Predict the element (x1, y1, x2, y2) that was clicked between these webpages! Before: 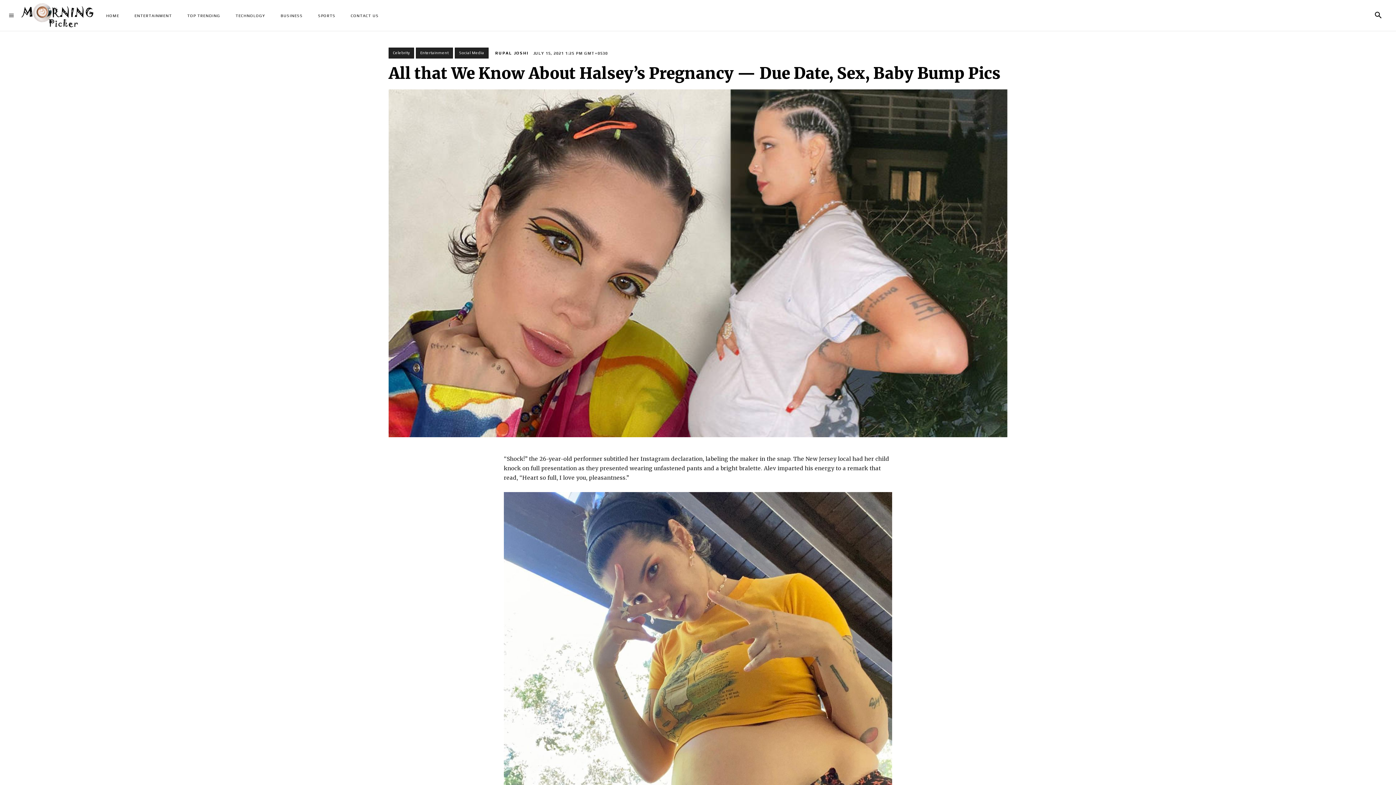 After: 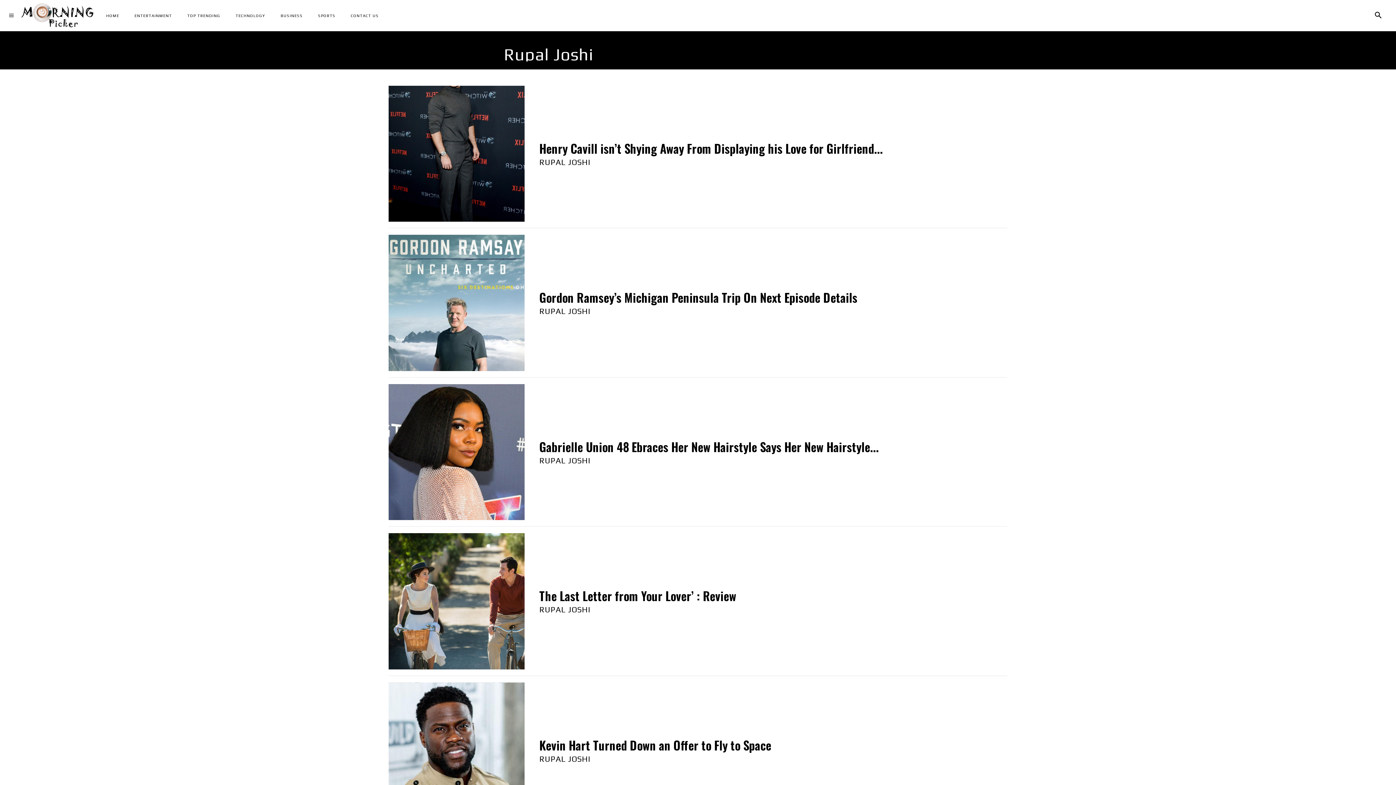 Action: label: RUPAL JOSHI bbox: (495, 47, 528, 58)